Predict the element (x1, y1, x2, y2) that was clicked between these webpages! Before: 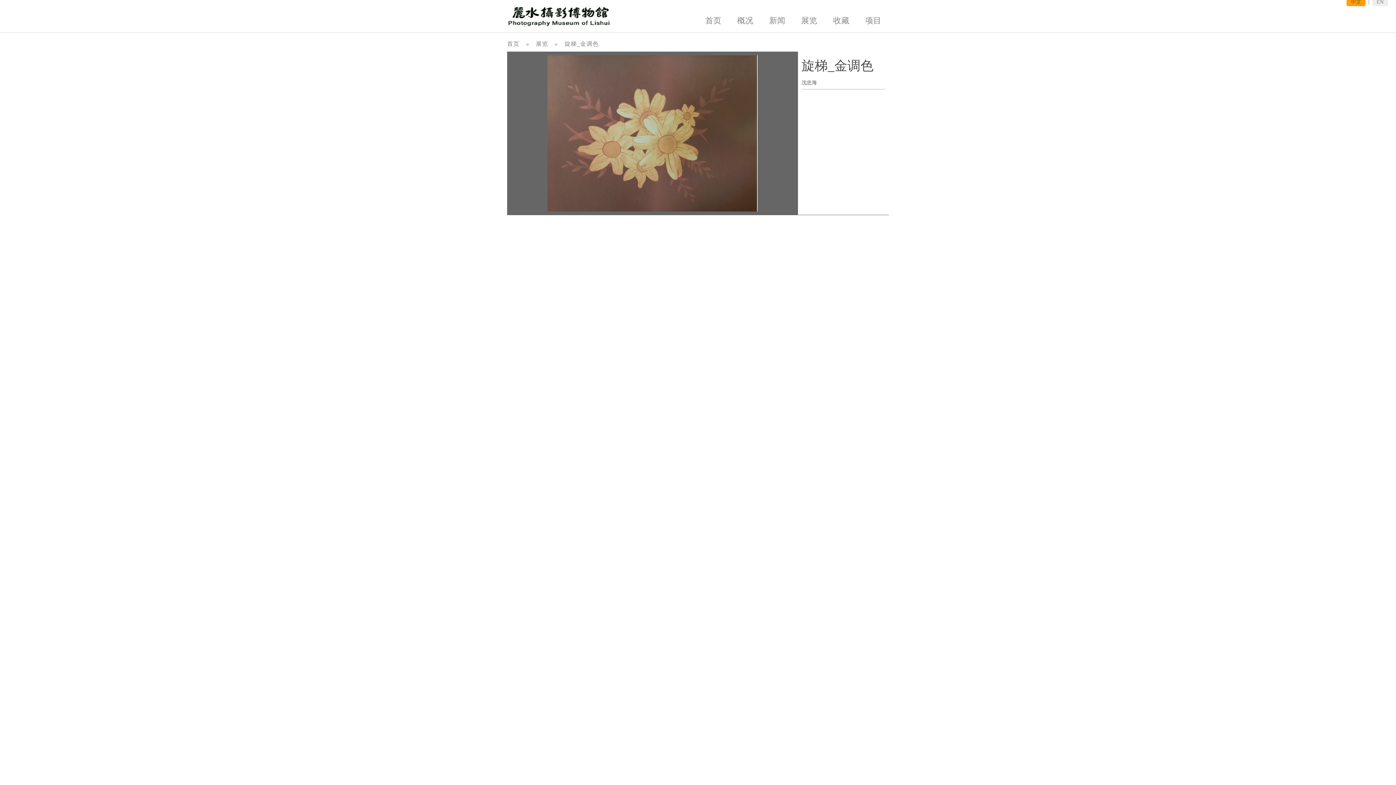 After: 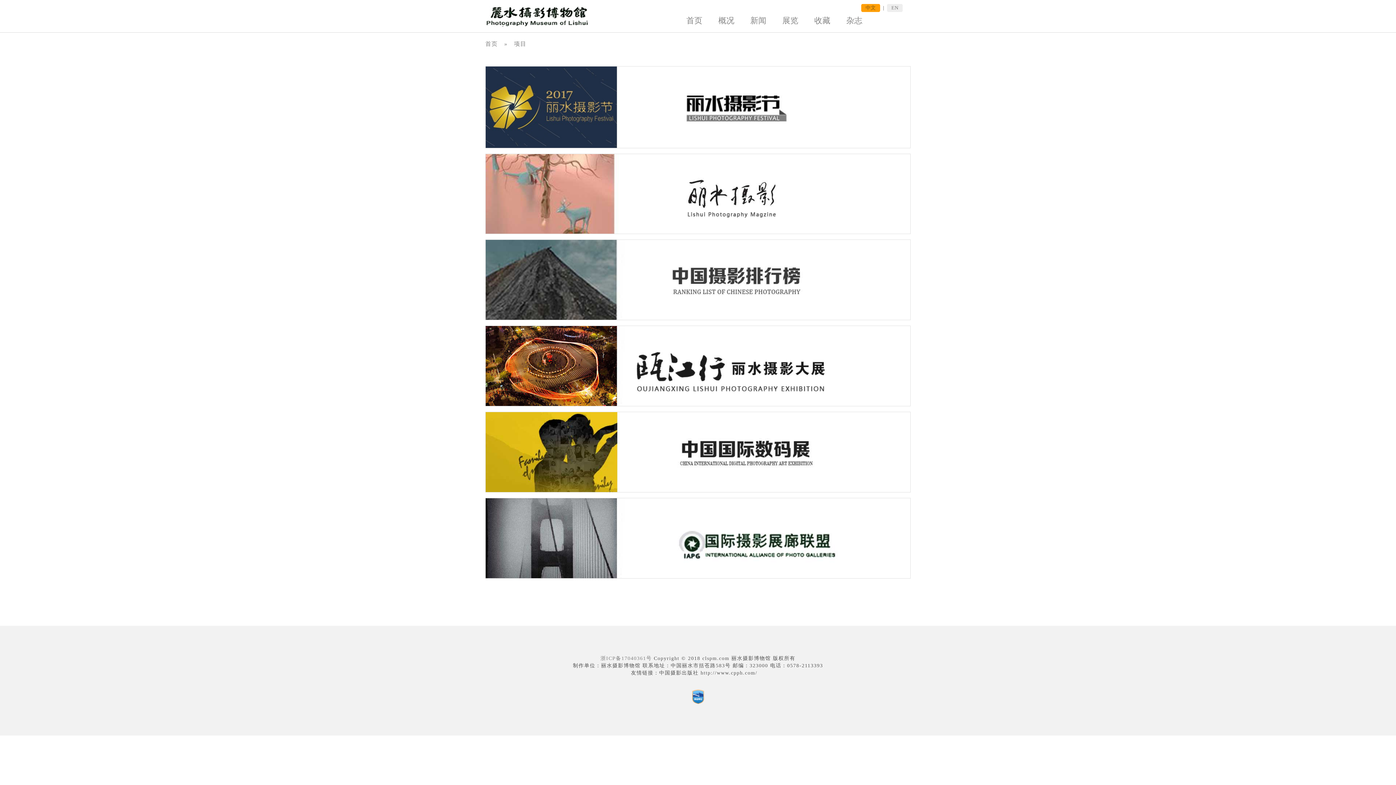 Action: bbox: (857, 5, 889, 26) label: 项目